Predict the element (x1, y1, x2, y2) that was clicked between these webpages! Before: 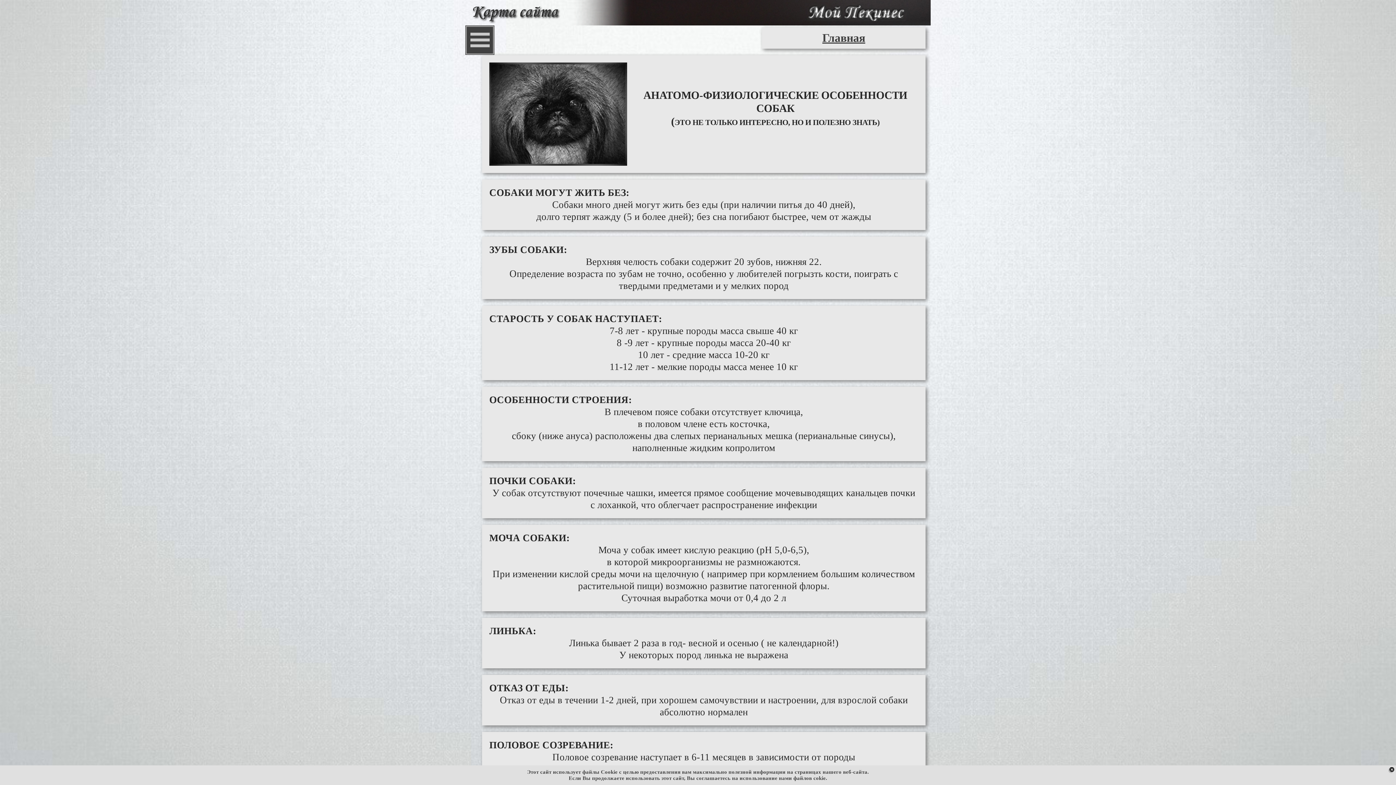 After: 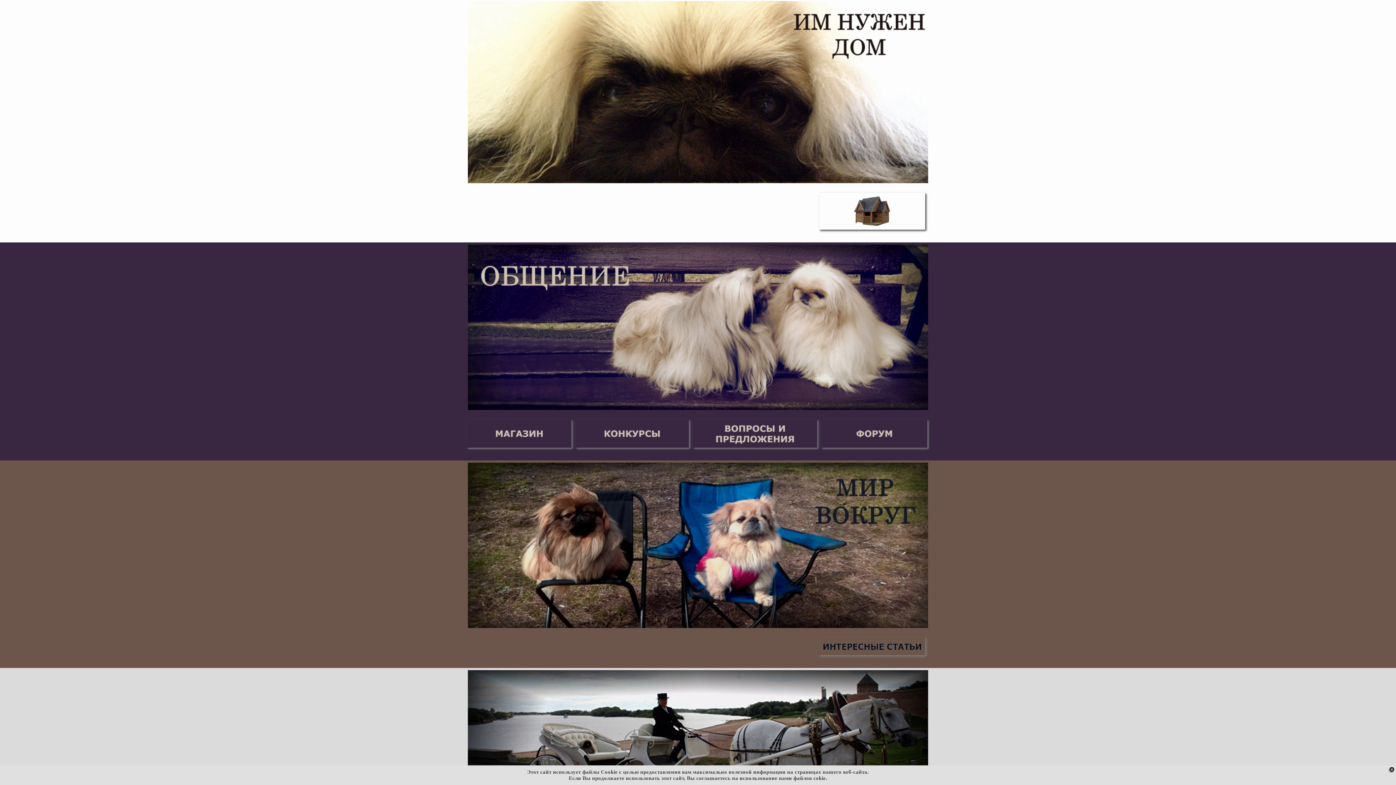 Action: bbox: (822, 31, 865, 44) label: Главная